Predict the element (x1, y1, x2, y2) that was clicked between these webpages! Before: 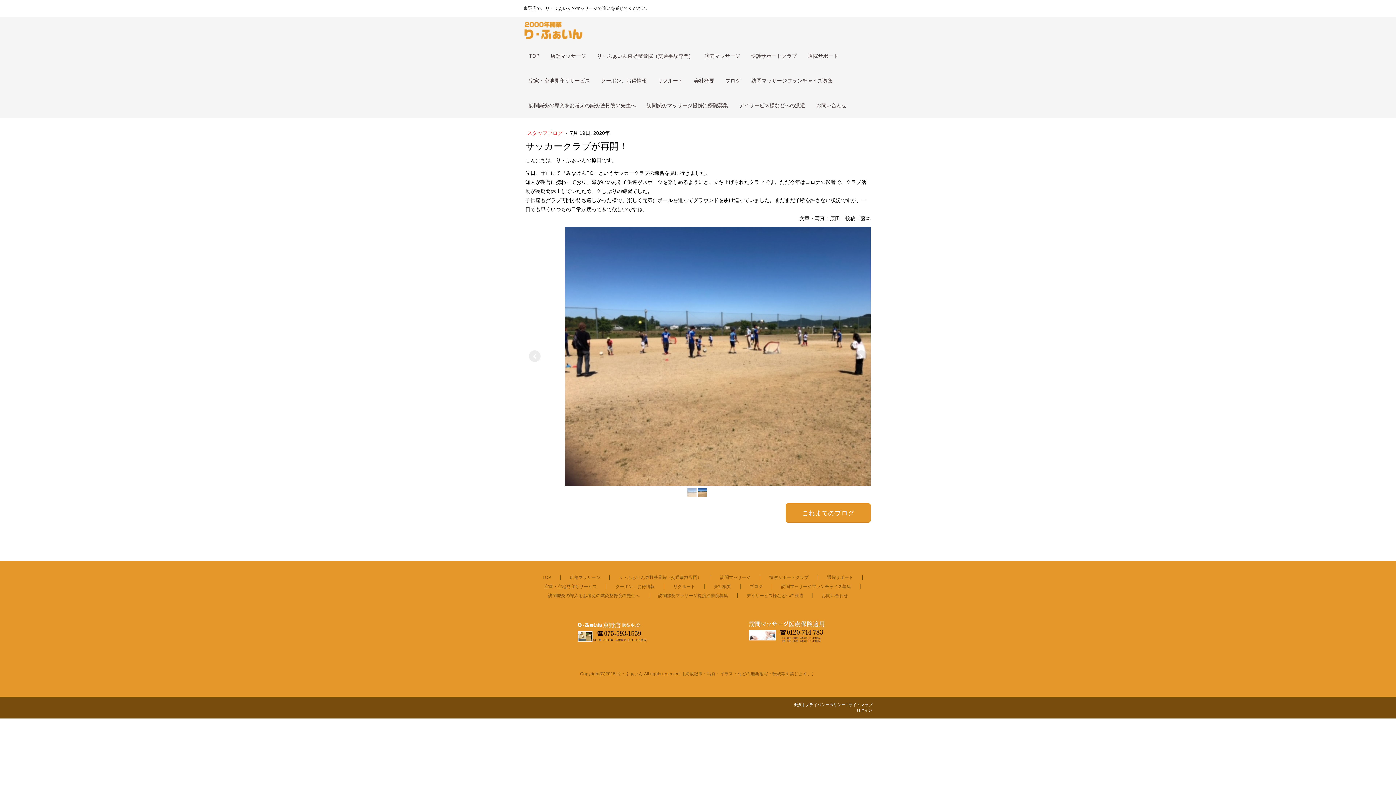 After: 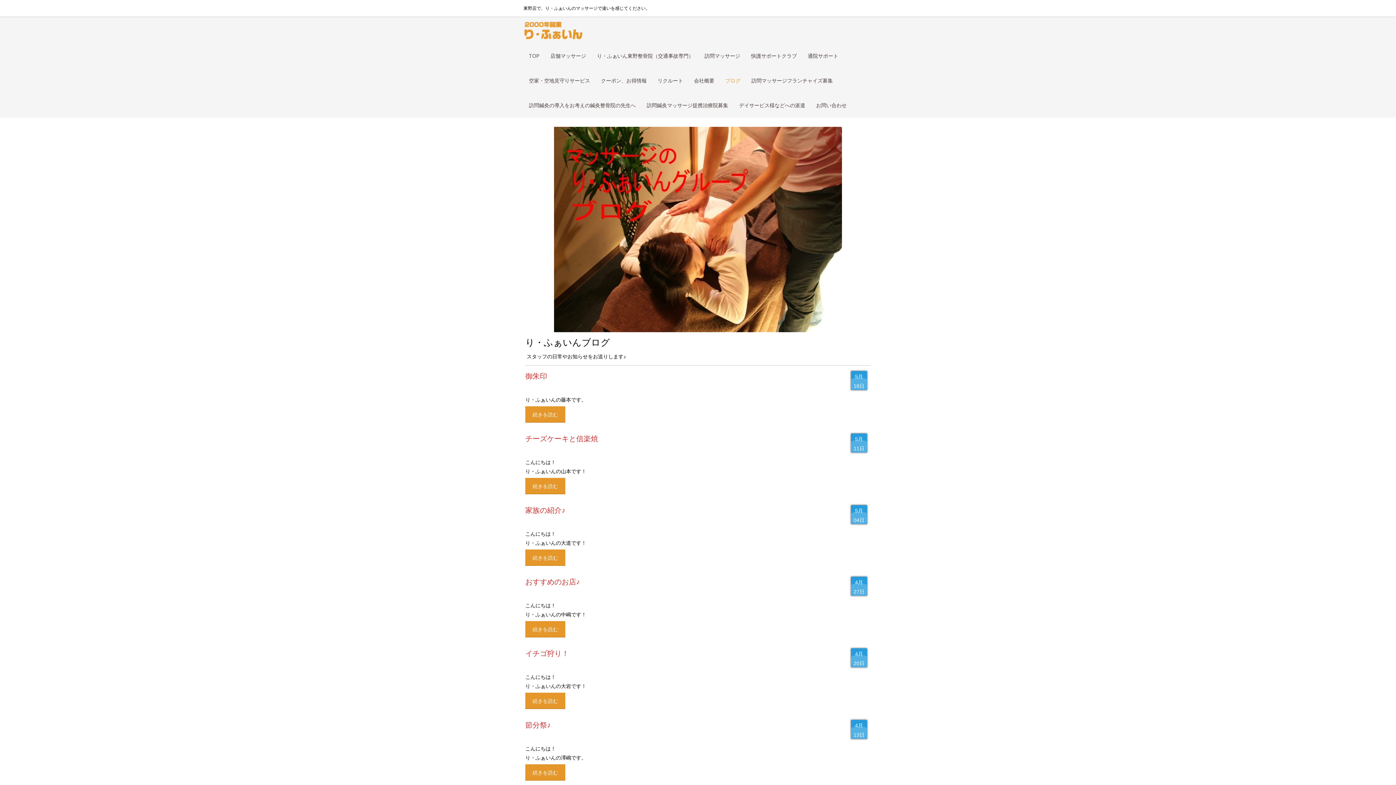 Action: bbox: (785, 503, 870, 522) label: これまでのブログ